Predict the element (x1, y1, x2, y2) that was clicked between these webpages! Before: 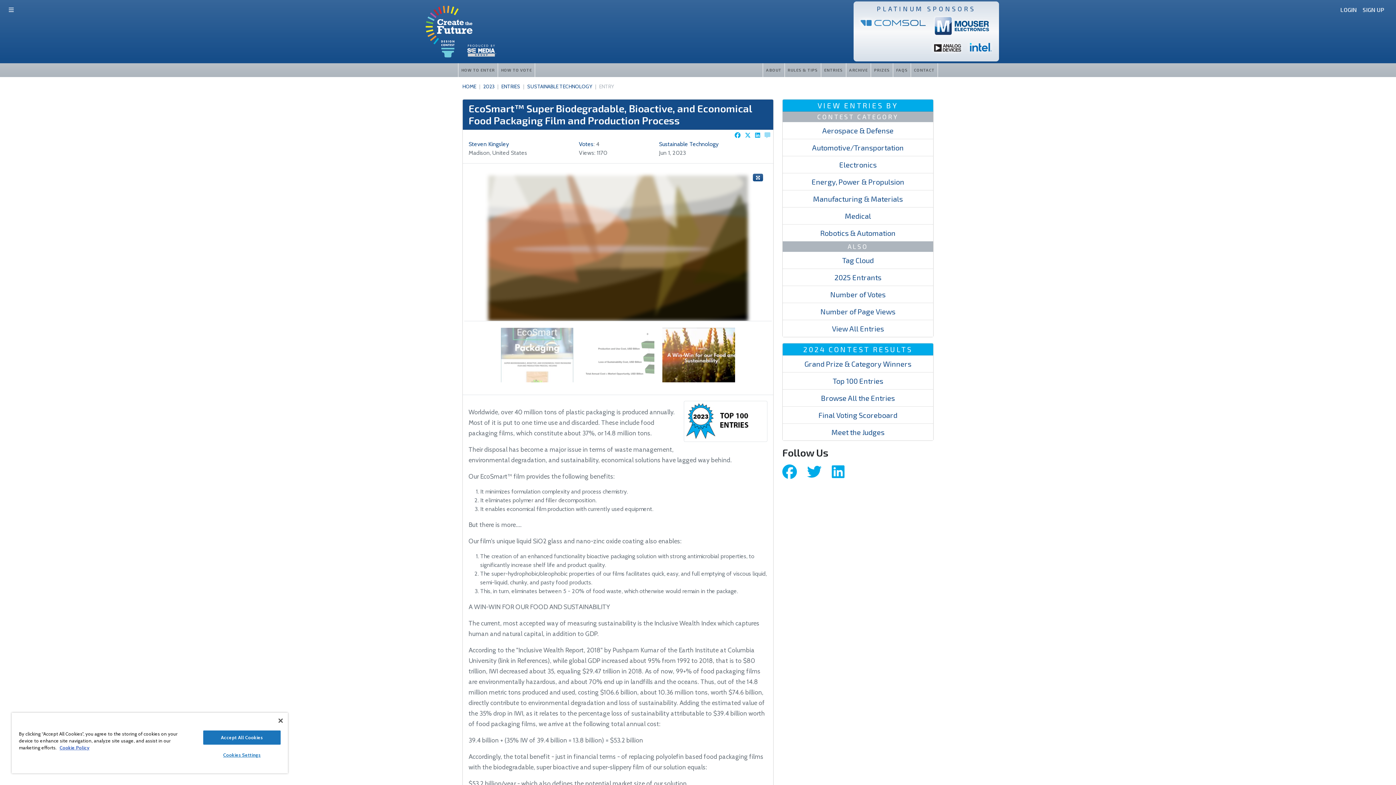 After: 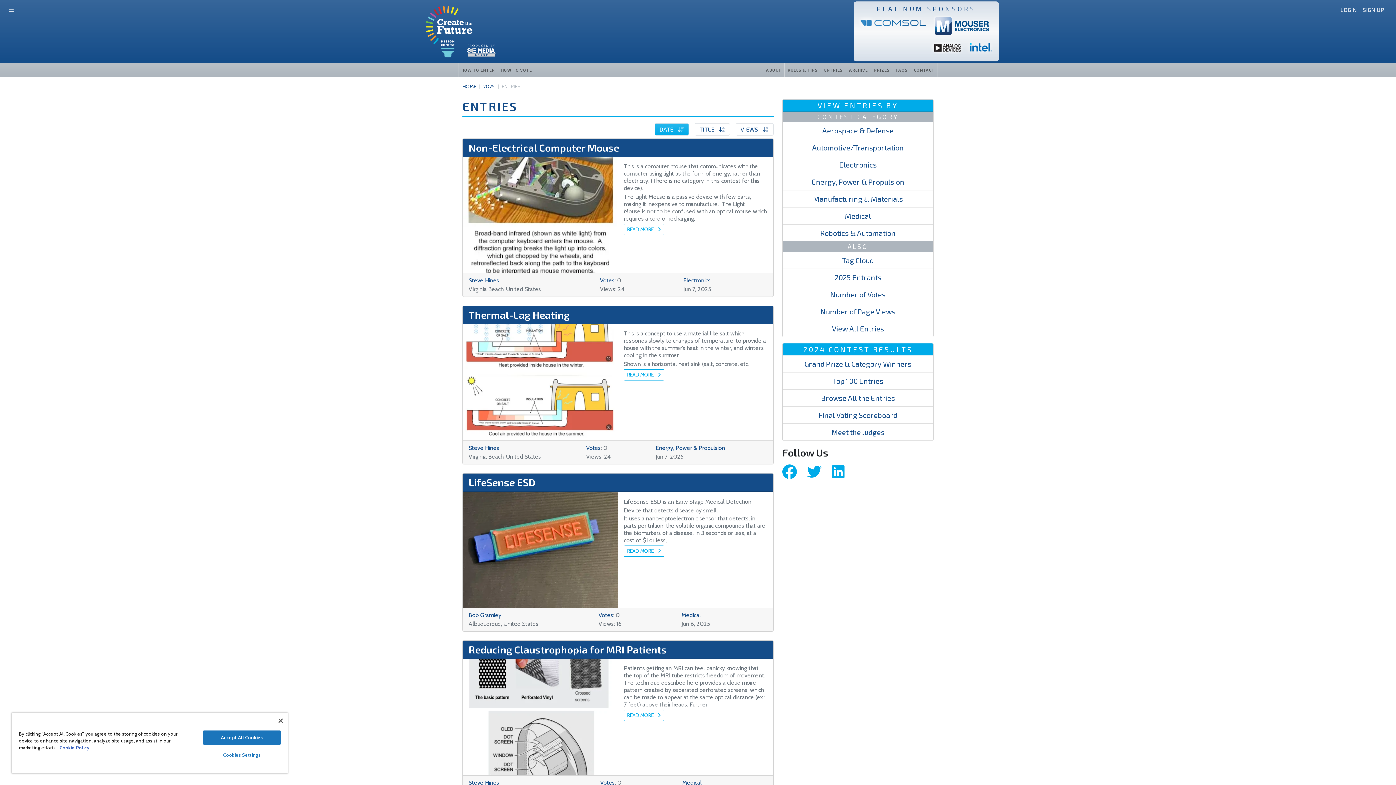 Action: label: View All Entries bbox: (832, 324, 884, 333)